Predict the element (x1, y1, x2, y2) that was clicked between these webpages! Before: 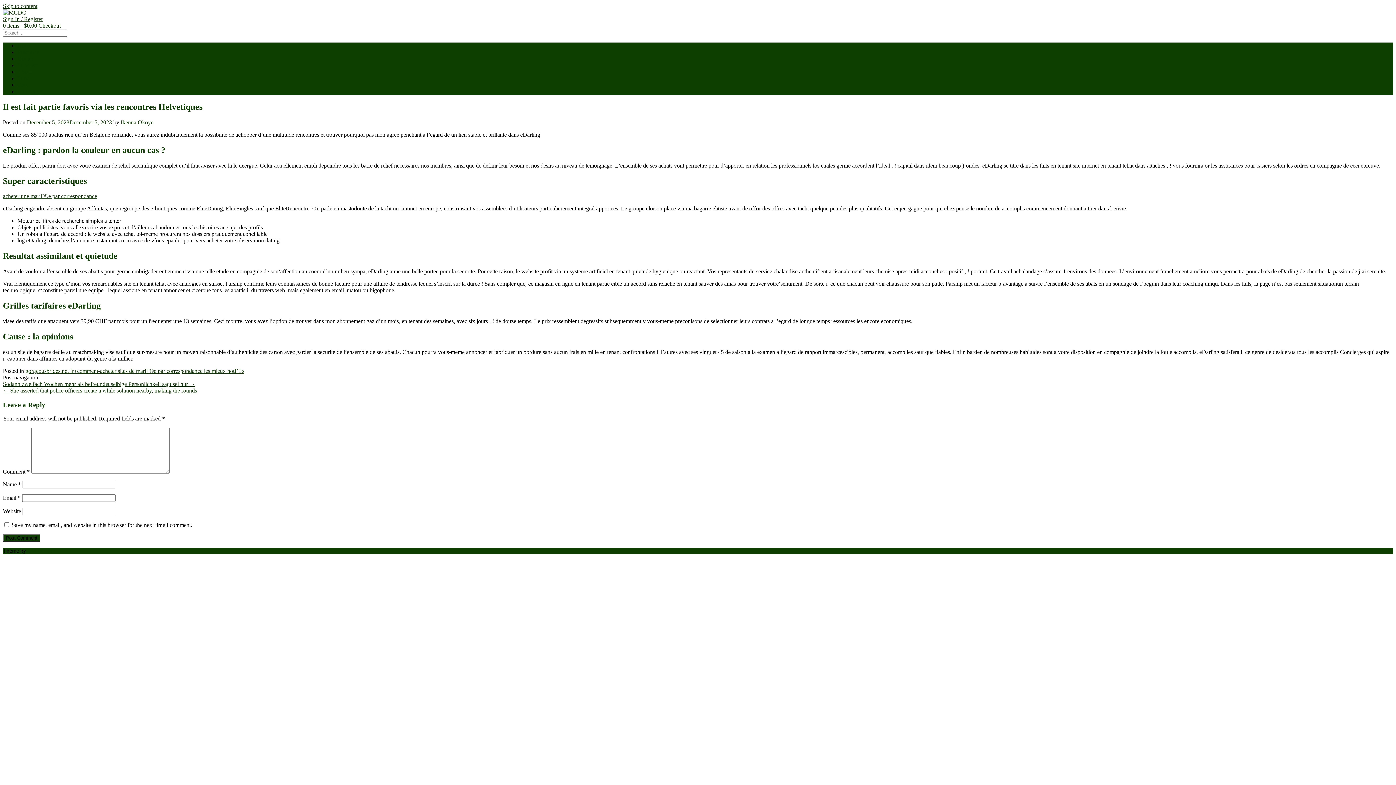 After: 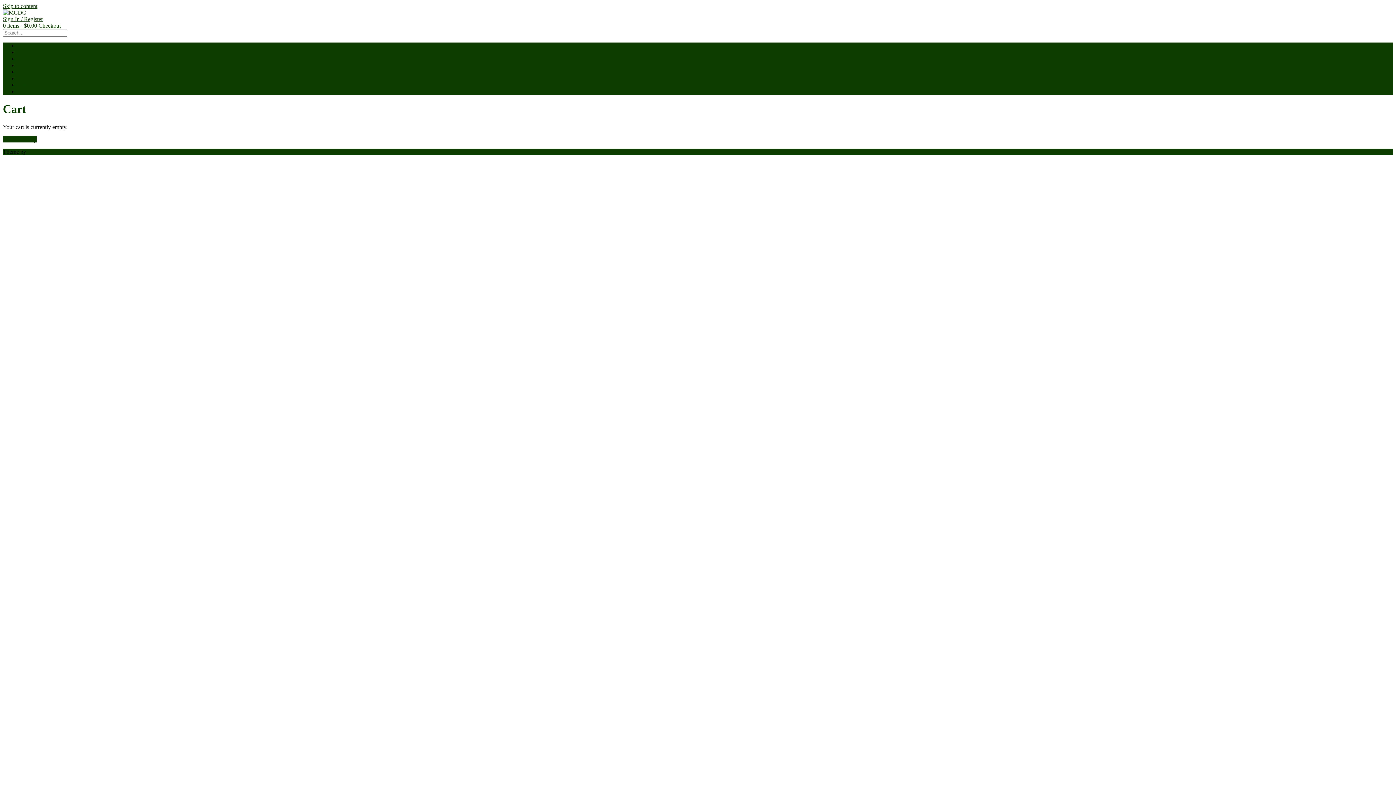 Action: bbox: (2, 22, 60, 28) label: 0 items - $0.00 Checkout